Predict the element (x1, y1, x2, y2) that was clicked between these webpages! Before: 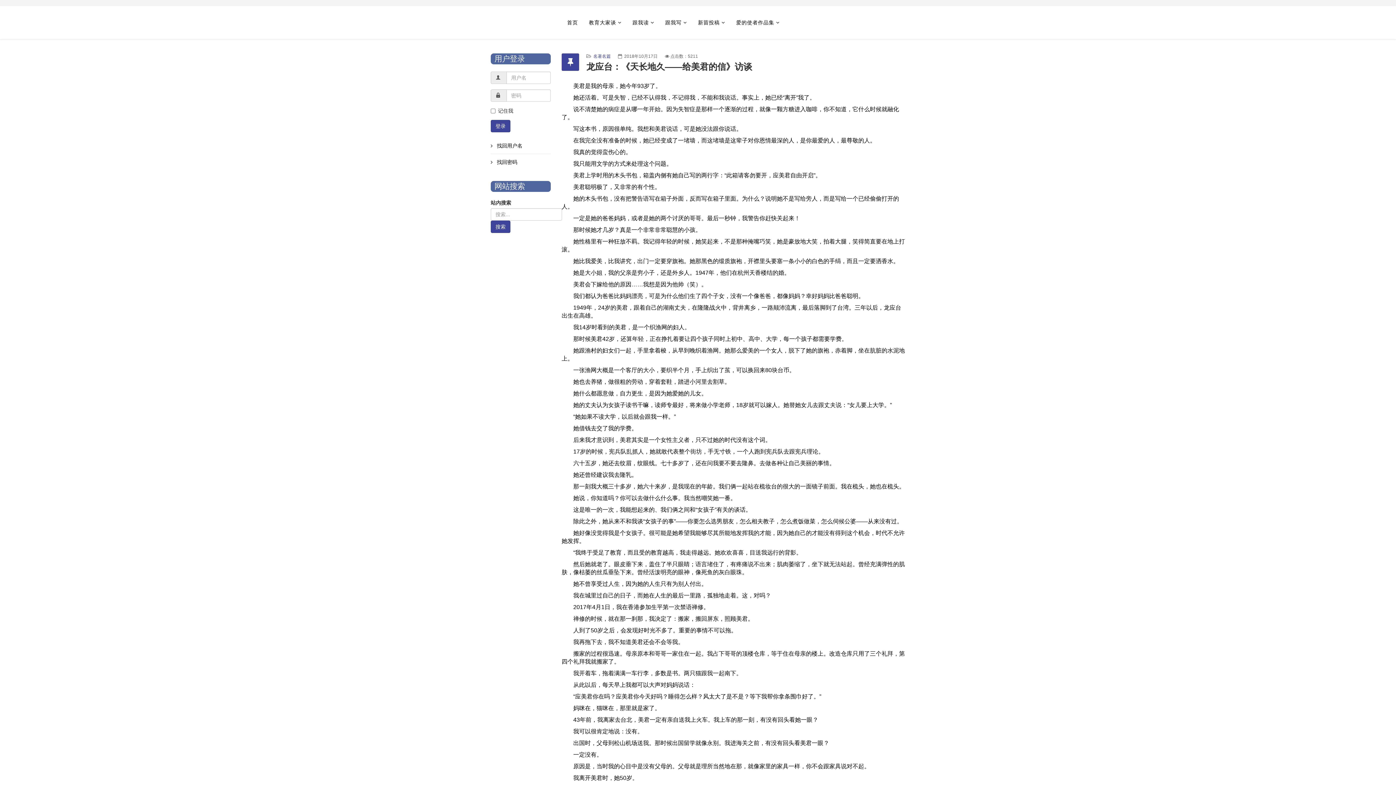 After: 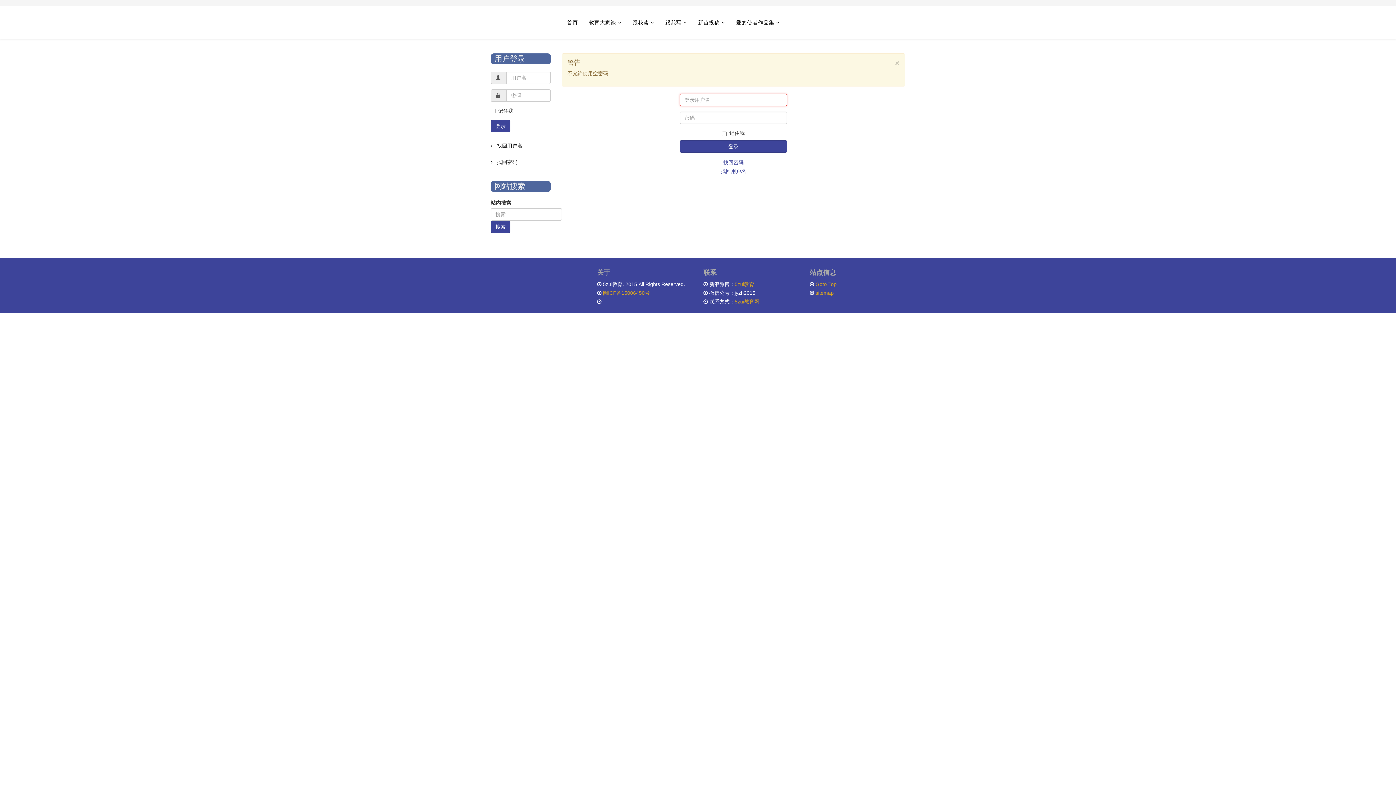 Action: label: 登录 bbox: (490, 120, 510, 132)